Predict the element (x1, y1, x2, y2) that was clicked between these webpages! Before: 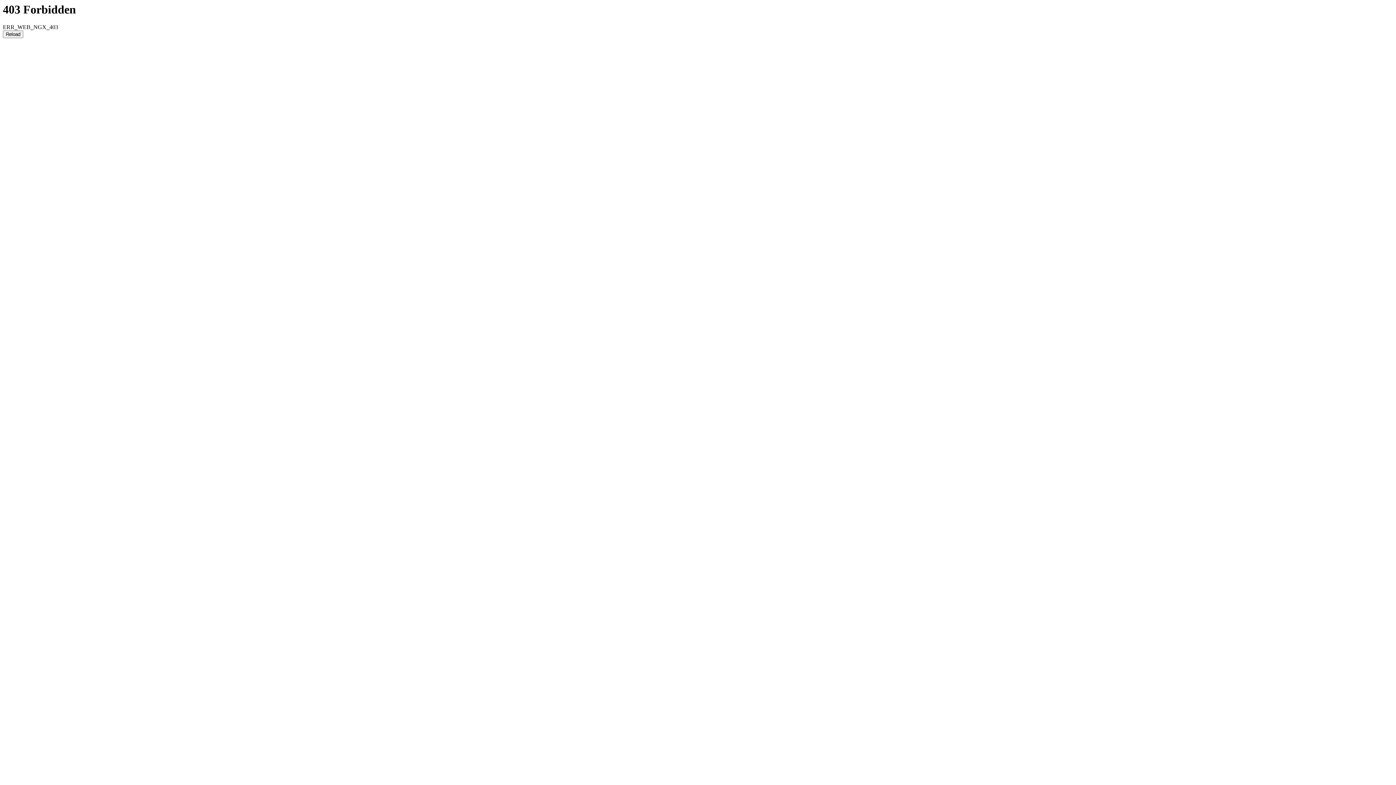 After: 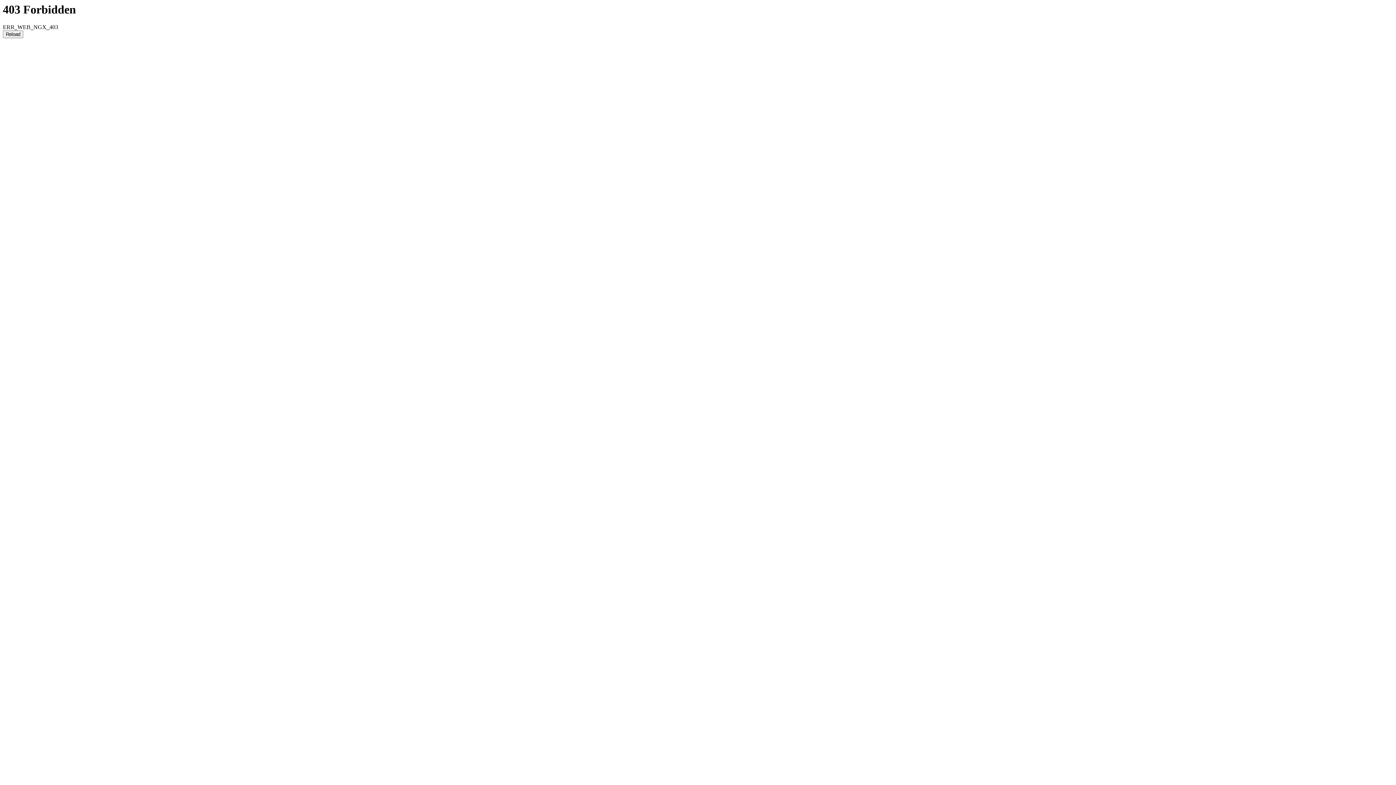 Action: bbox: (2, 30, 23, 38) label: Reload